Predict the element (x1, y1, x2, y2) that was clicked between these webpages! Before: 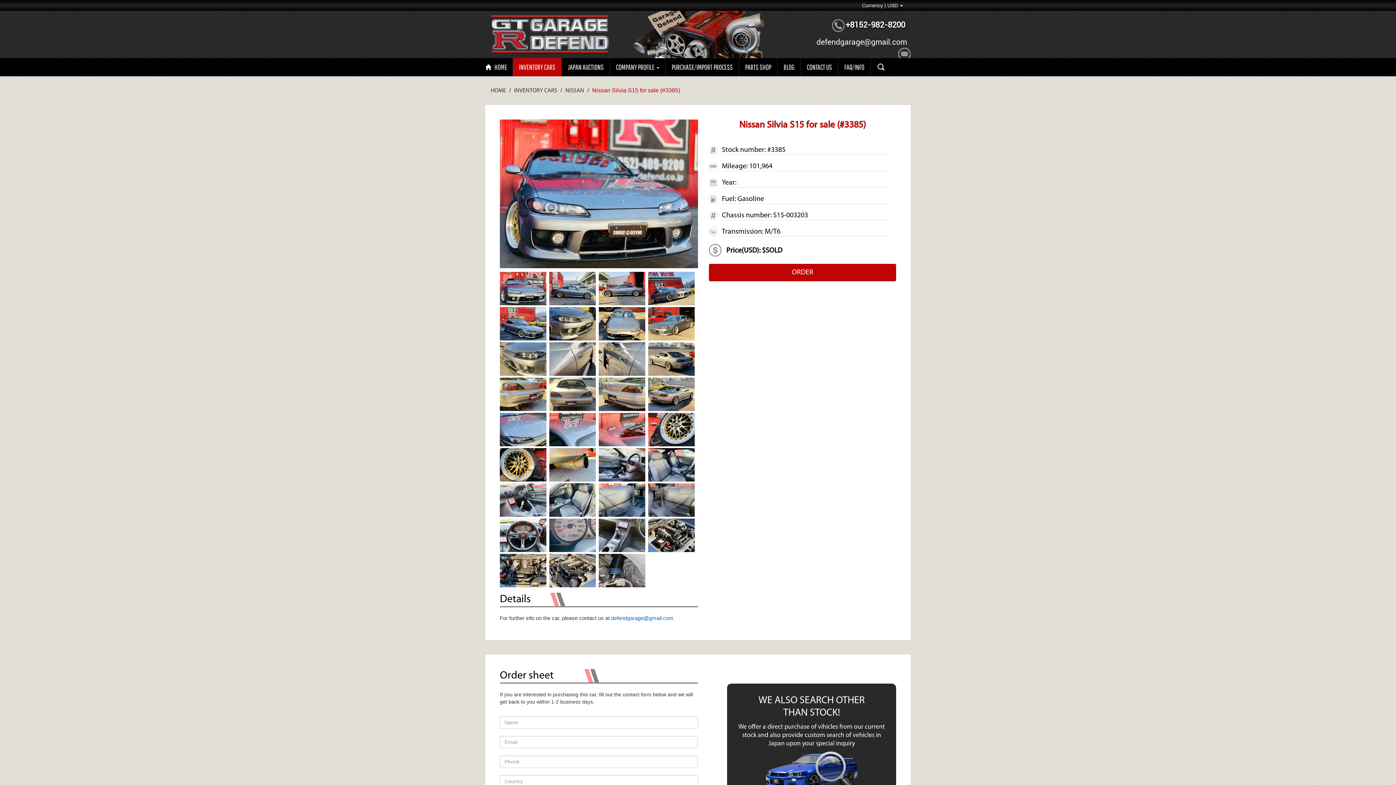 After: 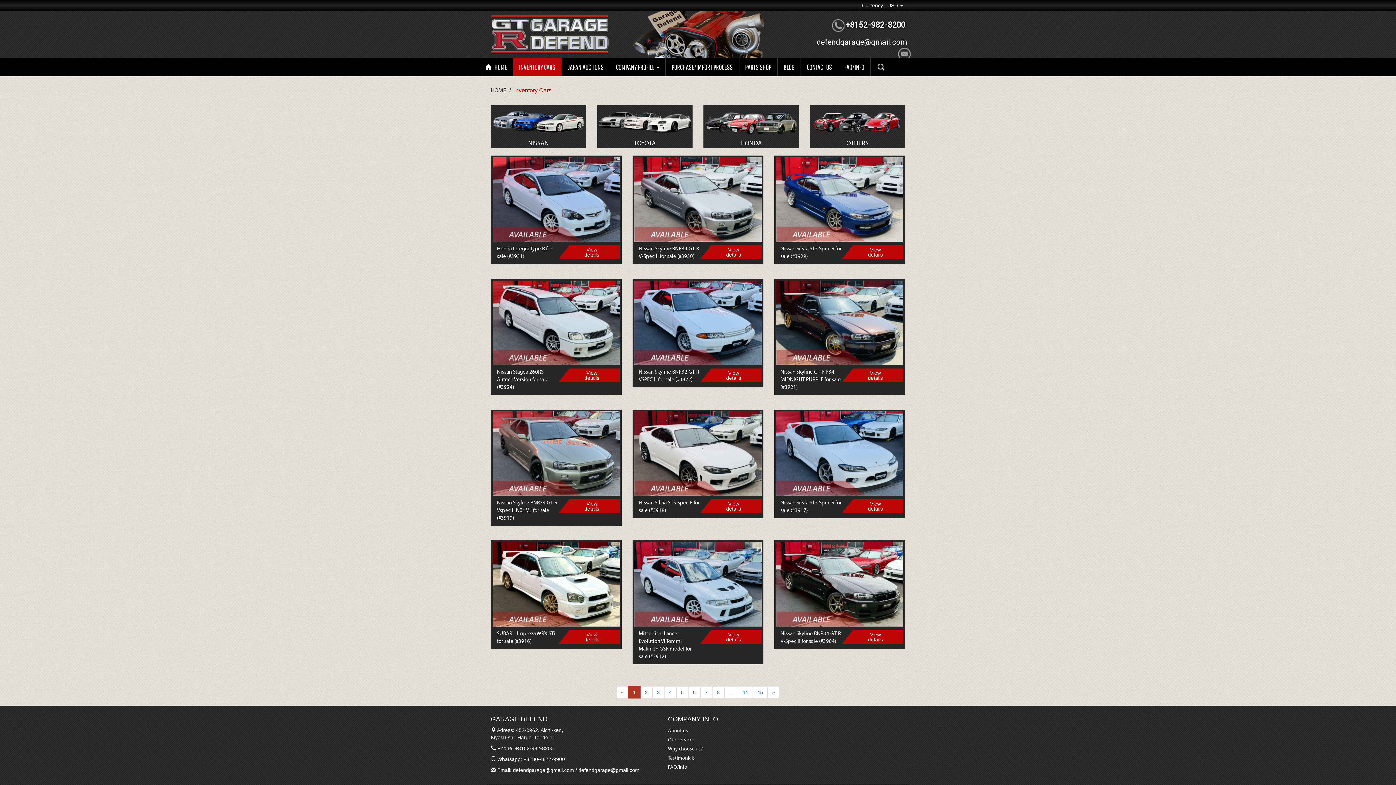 Action: bbox: (513, 58, 561, 76) label: INVENTORY CARS